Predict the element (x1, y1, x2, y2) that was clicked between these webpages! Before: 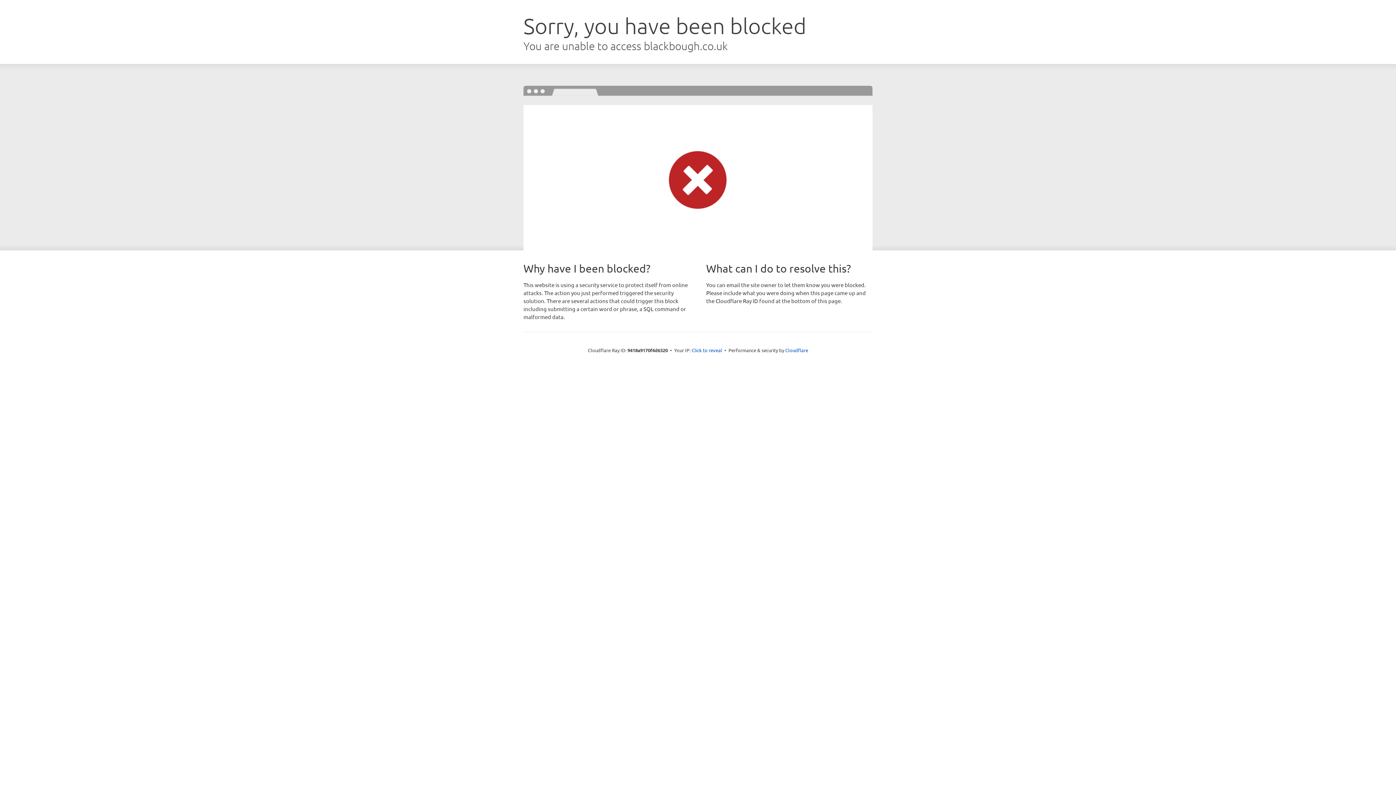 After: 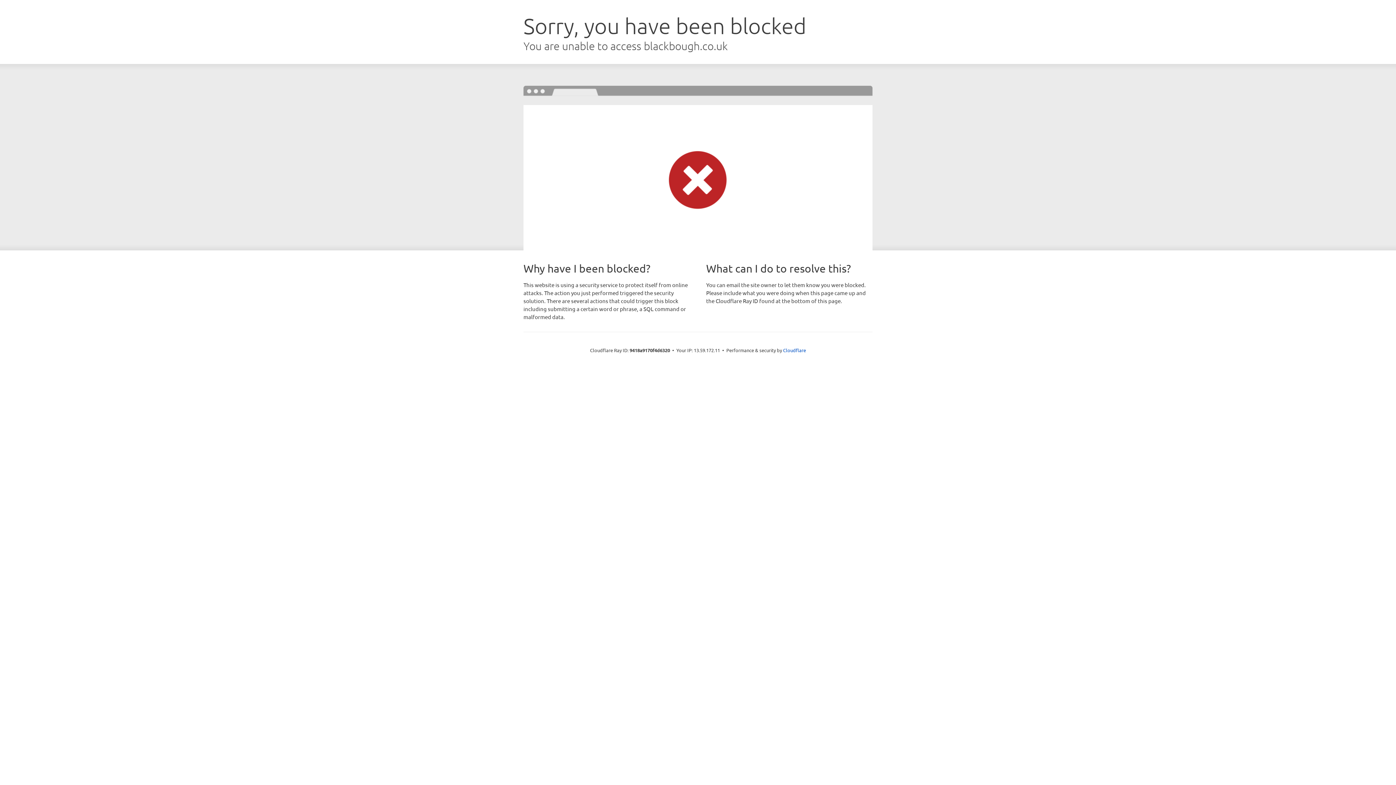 Action: label: Click to reveal bbox: (691, 346, 722, 353)